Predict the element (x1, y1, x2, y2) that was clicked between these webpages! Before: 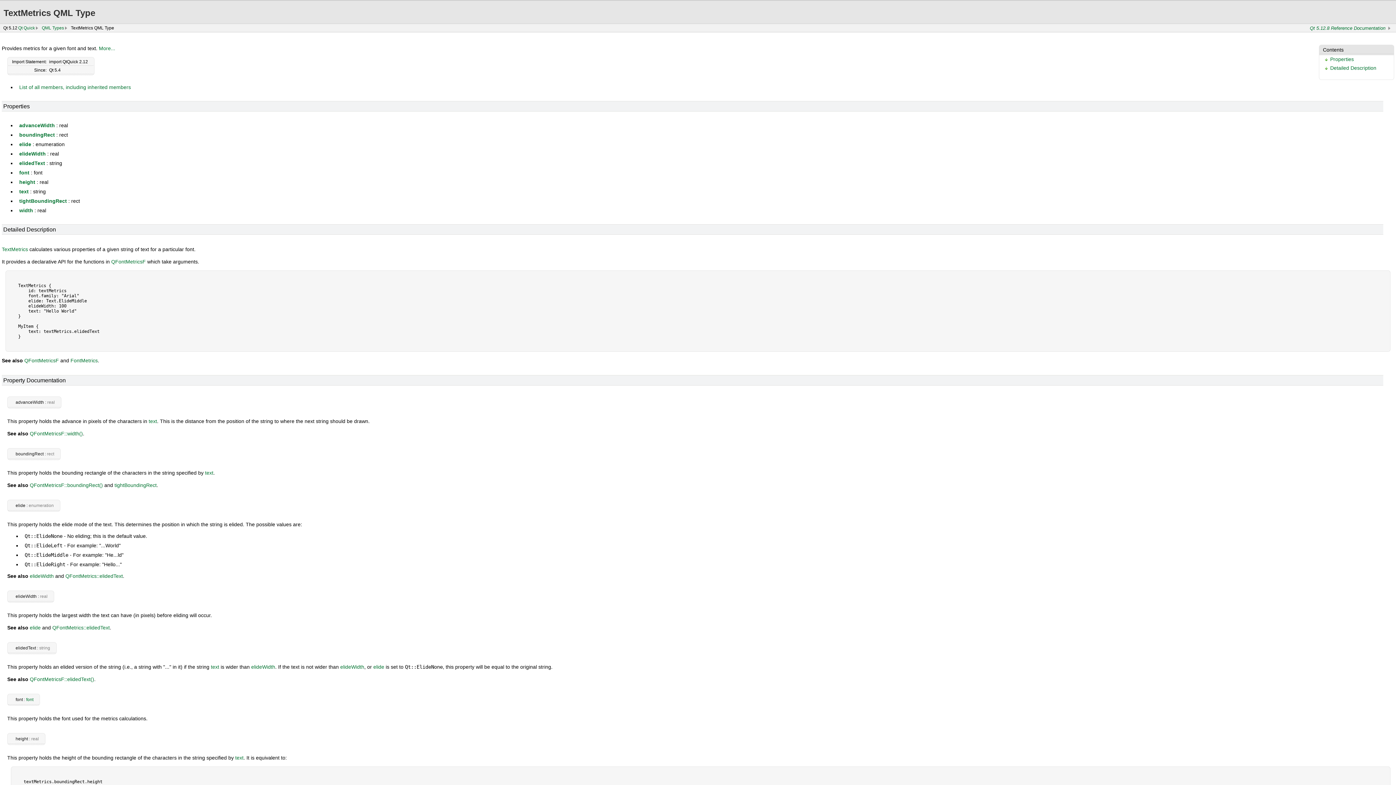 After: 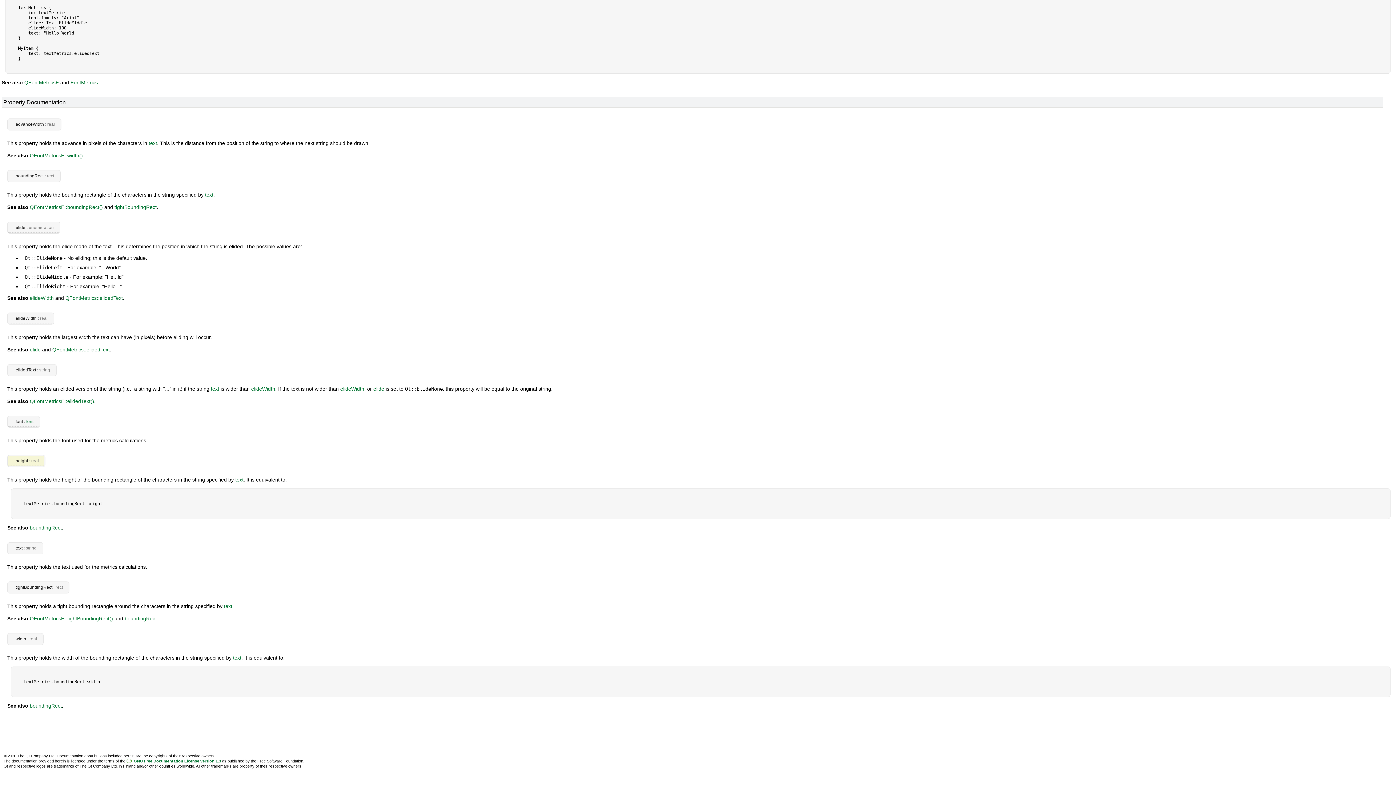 Action: label: height bbox: (19, 179, 35, 185)